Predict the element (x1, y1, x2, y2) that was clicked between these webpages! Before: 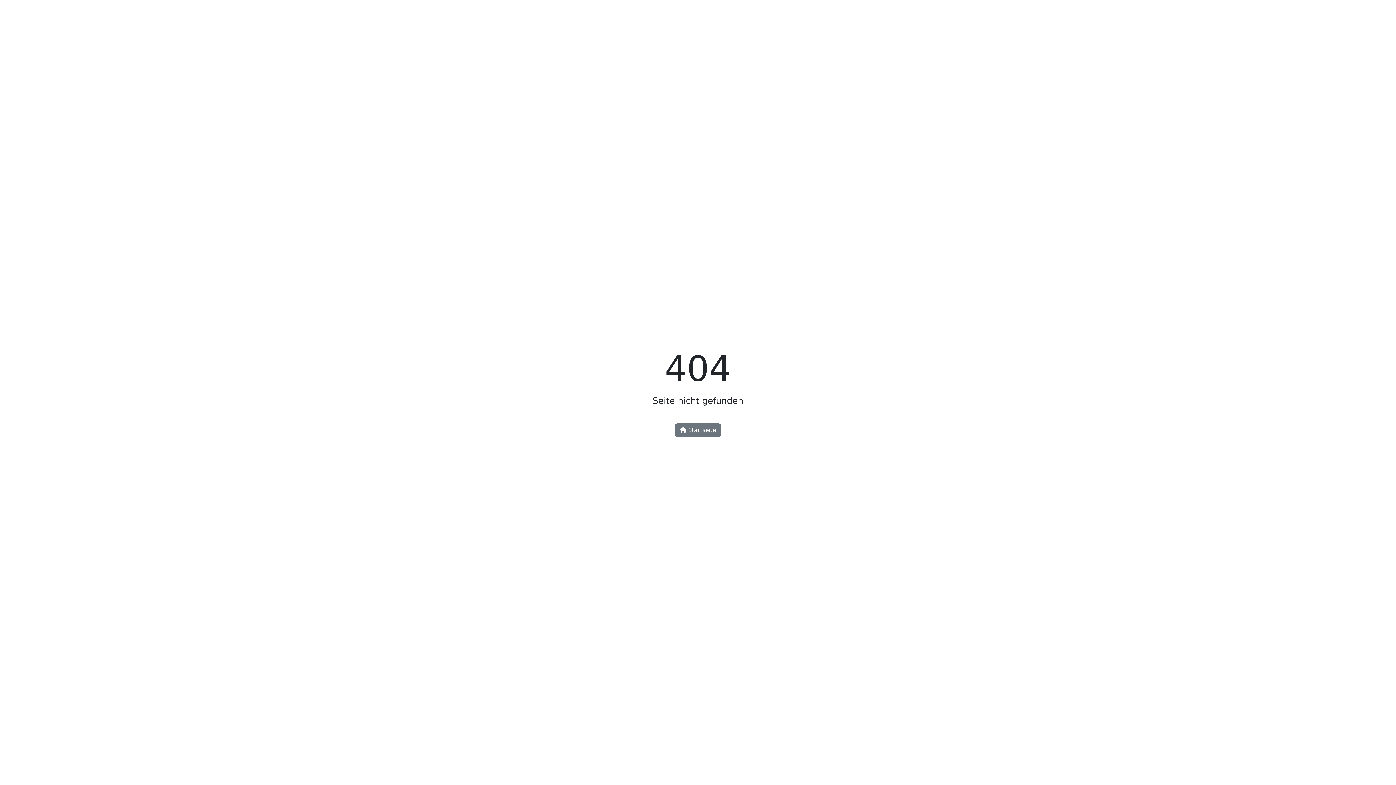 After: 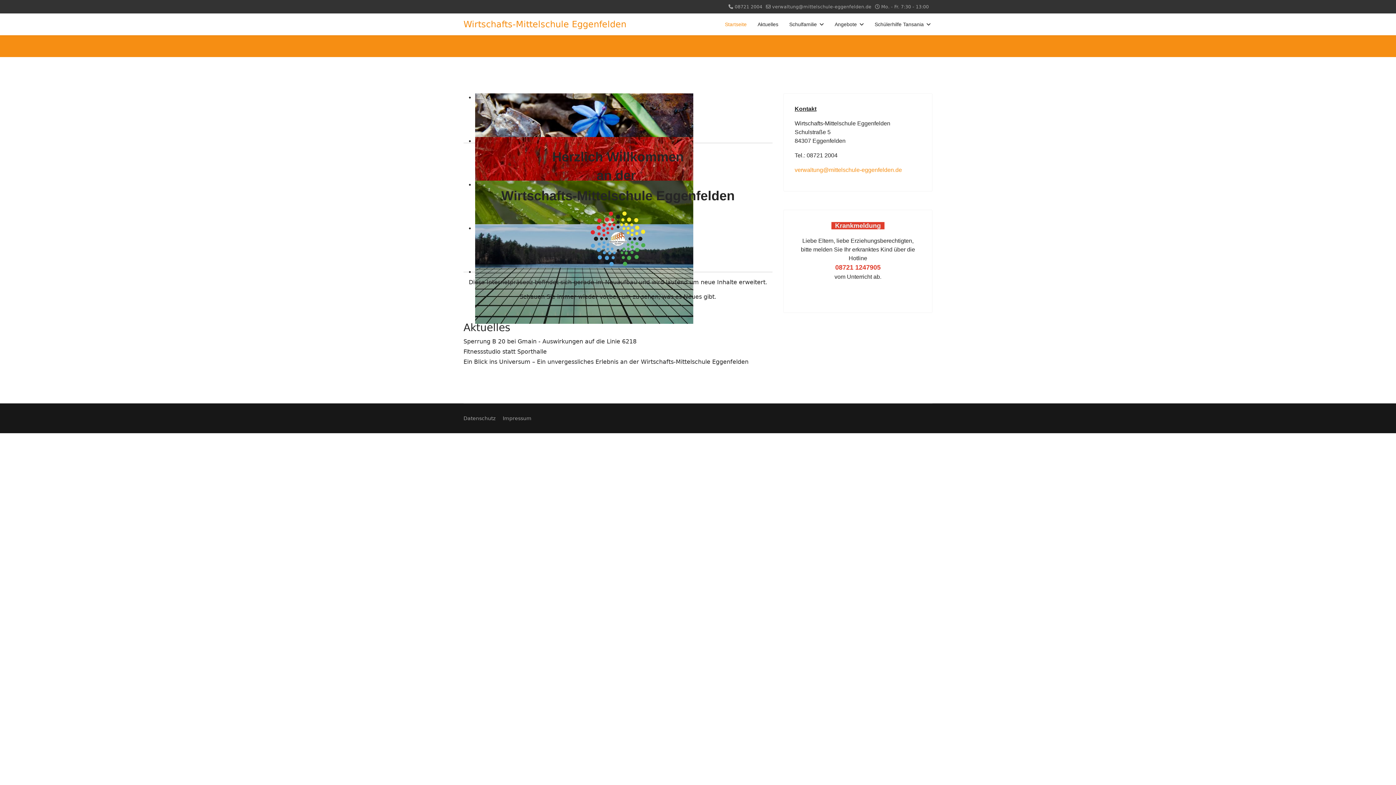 Action: label:  Startseite bbox: (675, 423, 721, 437)